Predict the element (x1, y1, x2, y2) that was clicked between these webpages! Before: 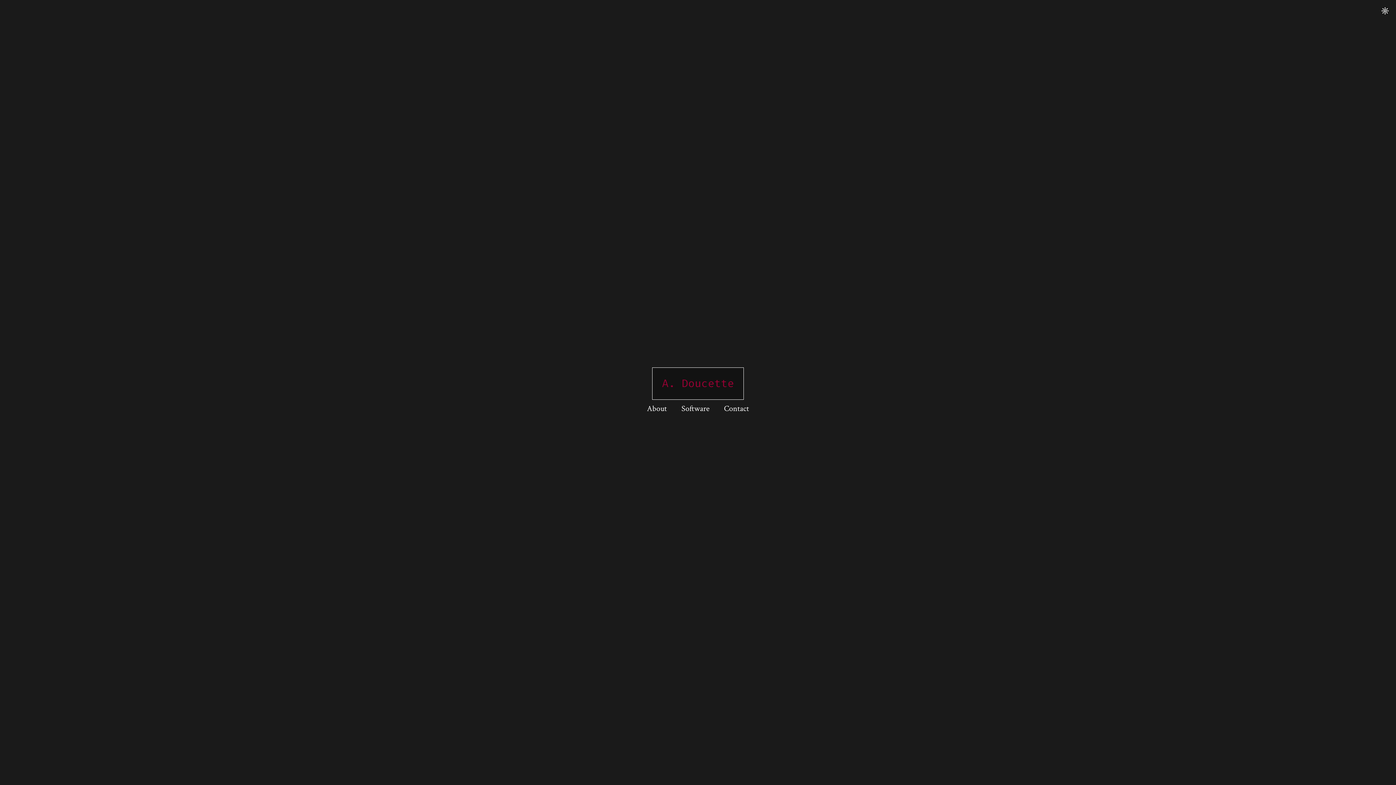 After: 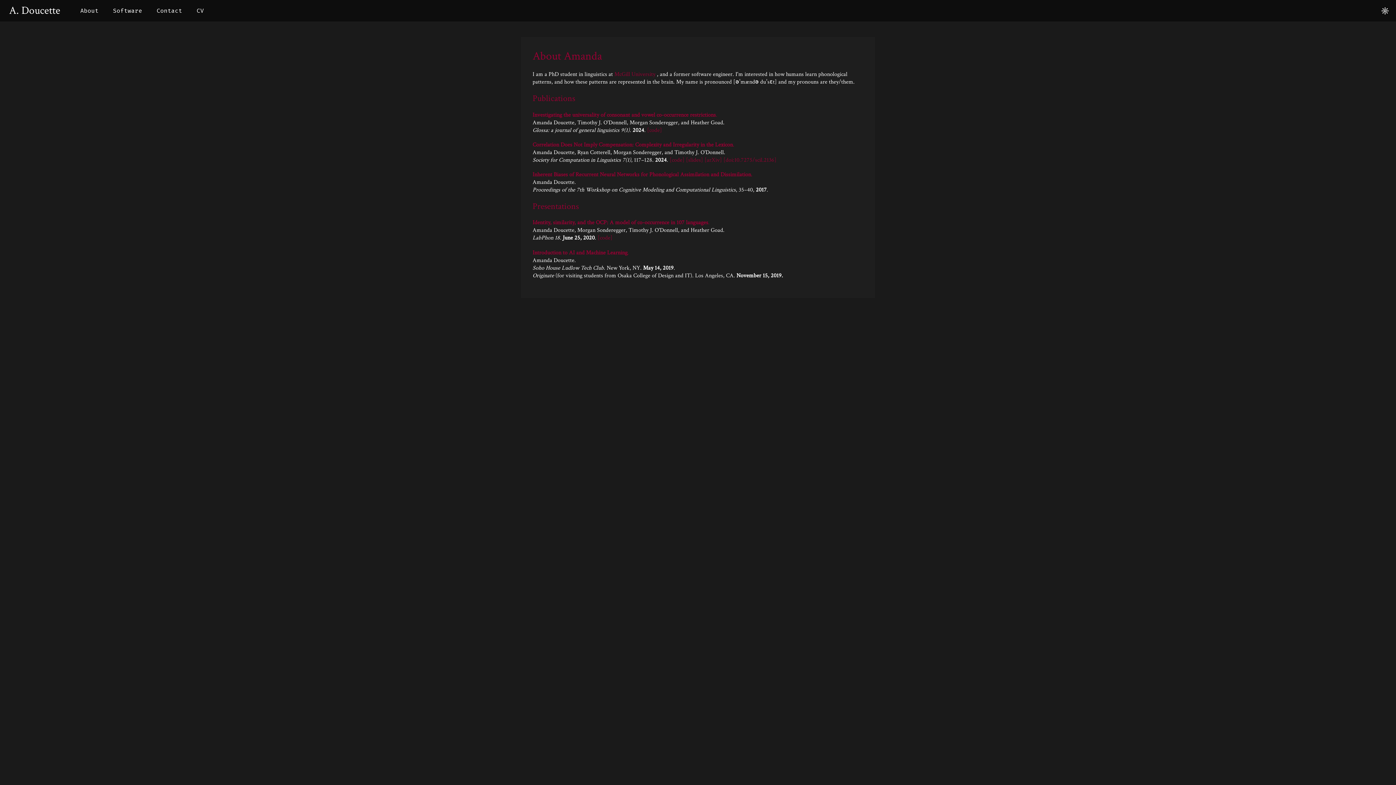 Action: label: About bbox: (639, 403, 674, 414)